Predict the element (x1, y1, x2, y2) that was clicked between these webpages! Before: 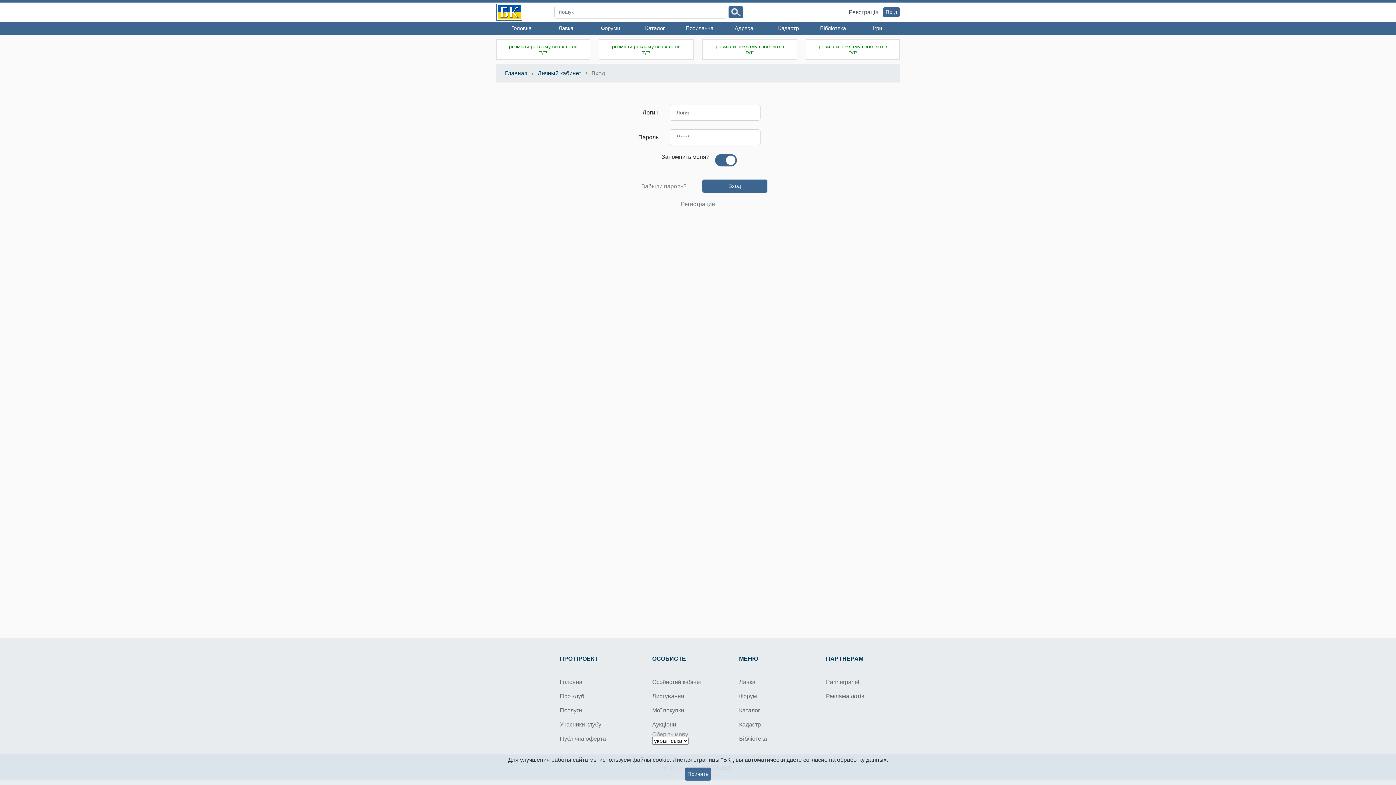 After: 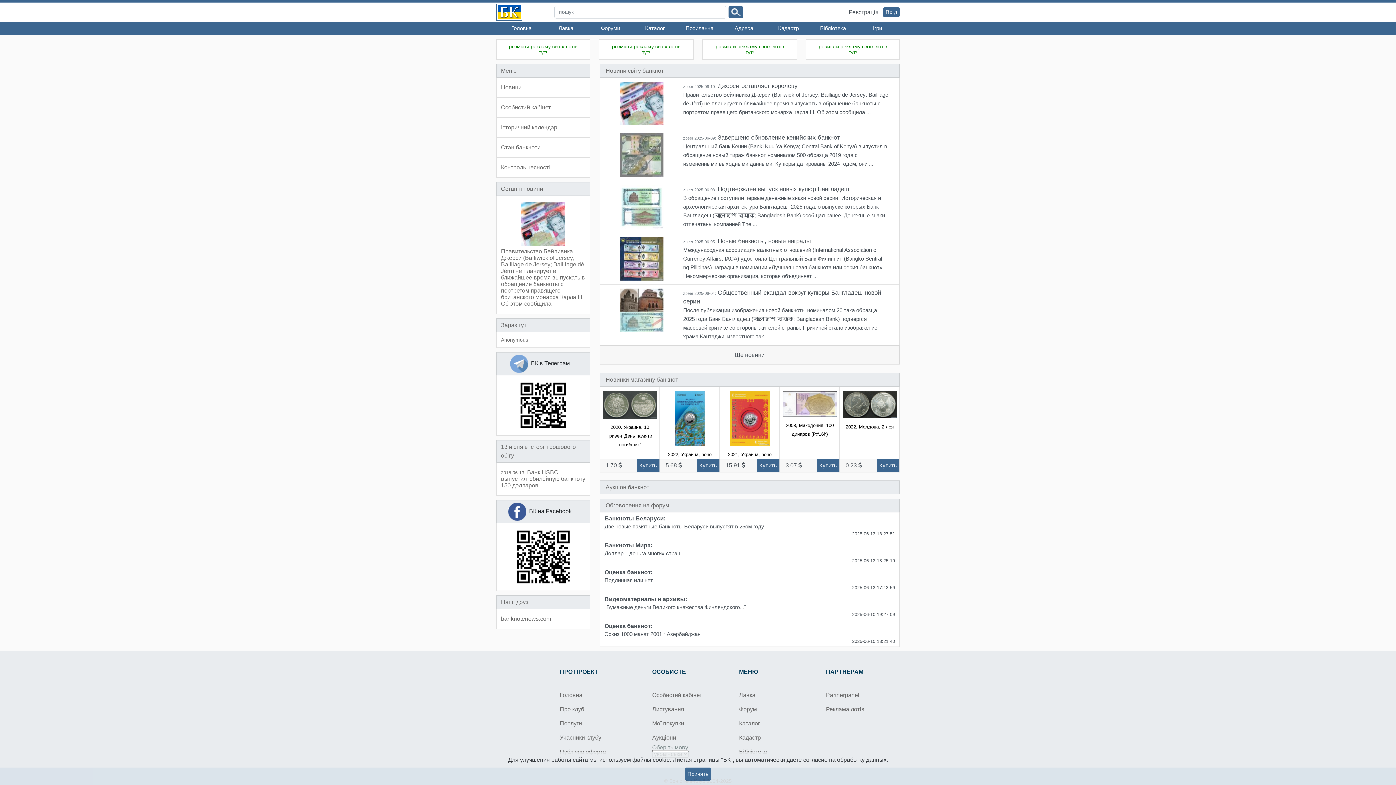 Action: label: Главная bbox: (505, 70, 527, 76)